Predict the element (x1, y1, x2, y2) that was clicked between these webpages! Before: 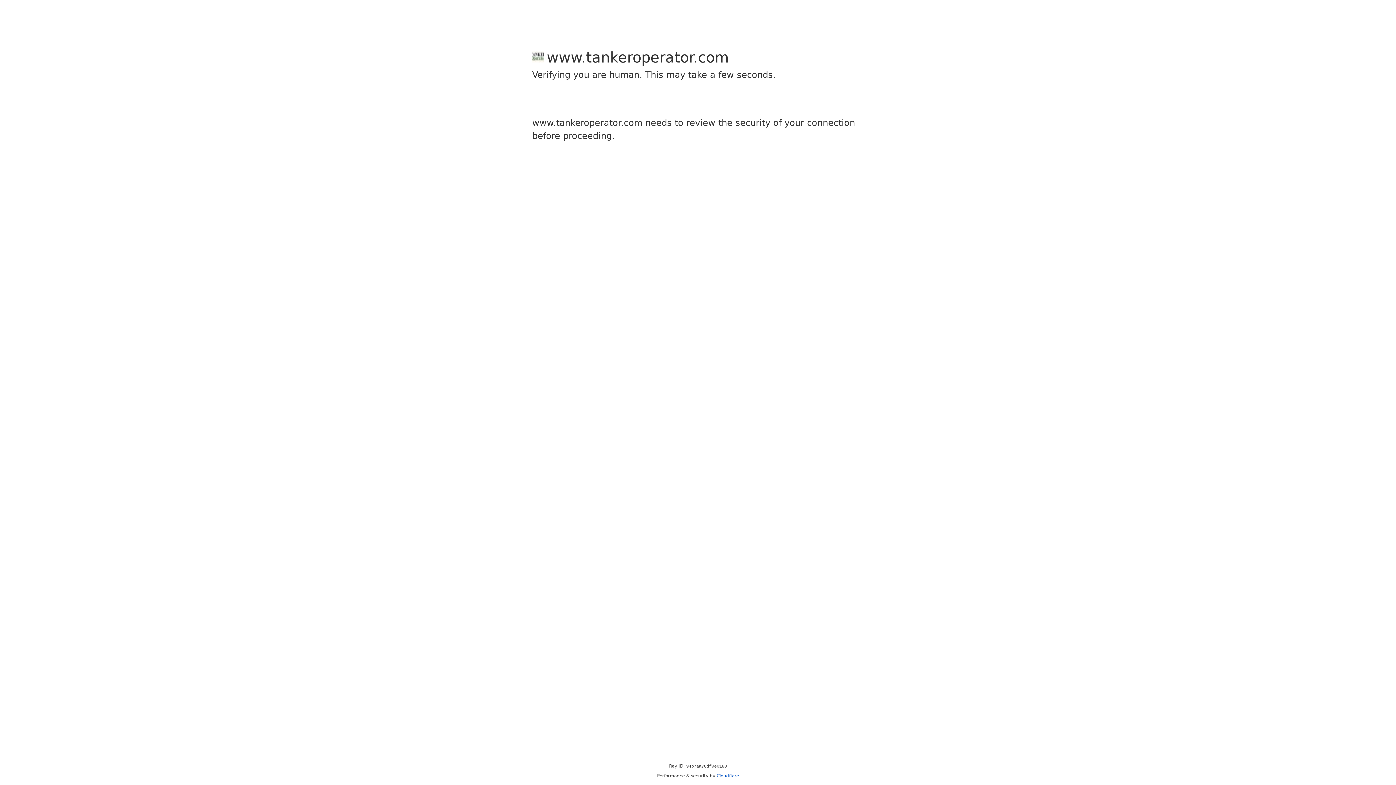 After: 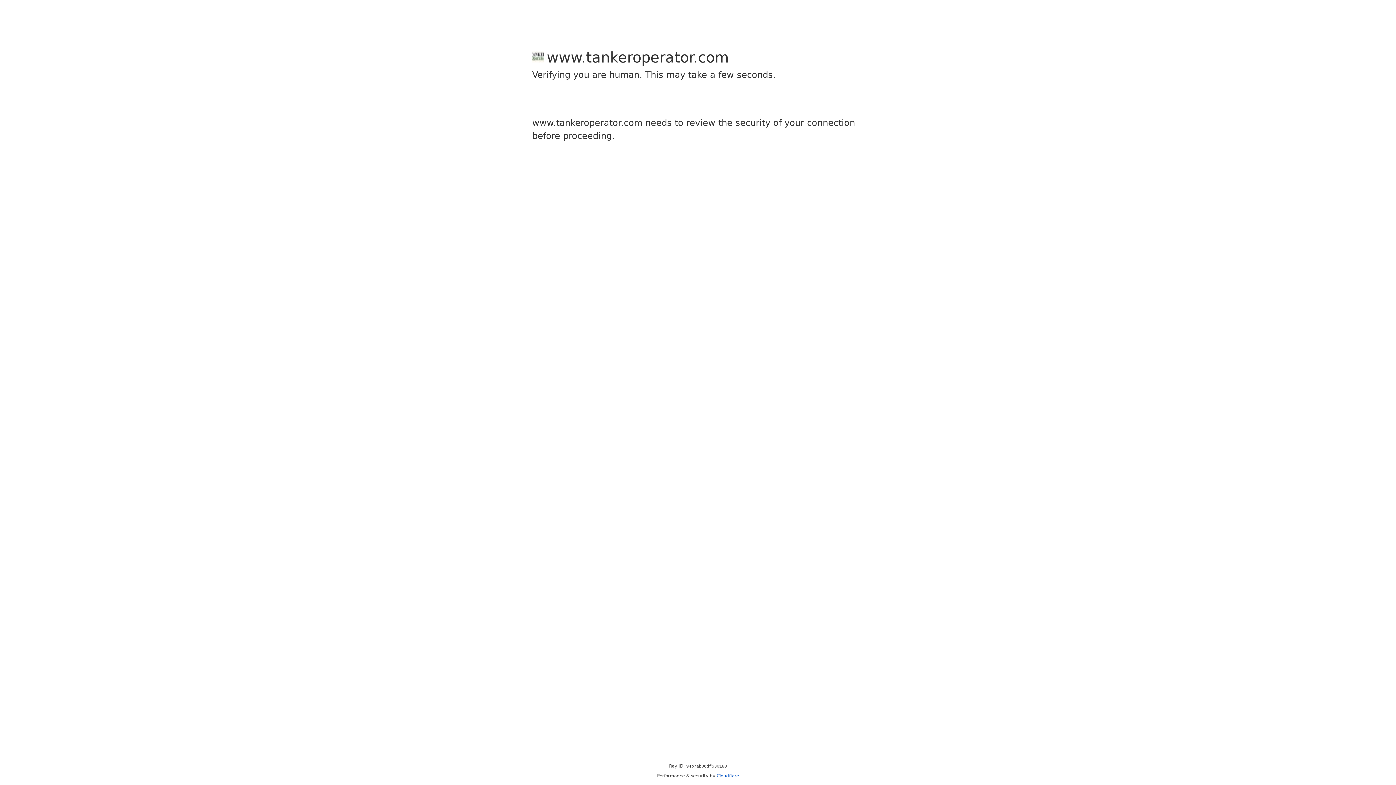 Action: label: Cloudflare bbox: (716, 773, 739, 778)